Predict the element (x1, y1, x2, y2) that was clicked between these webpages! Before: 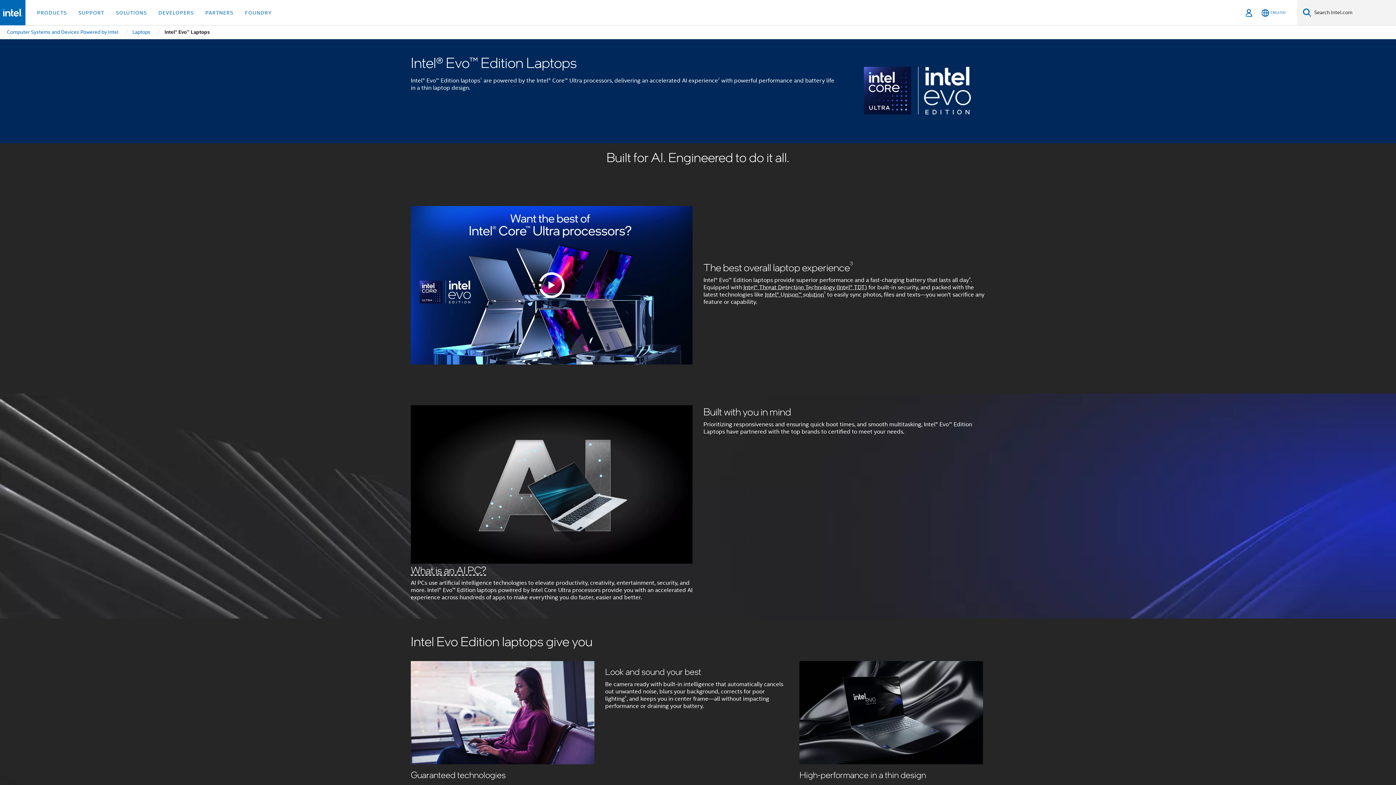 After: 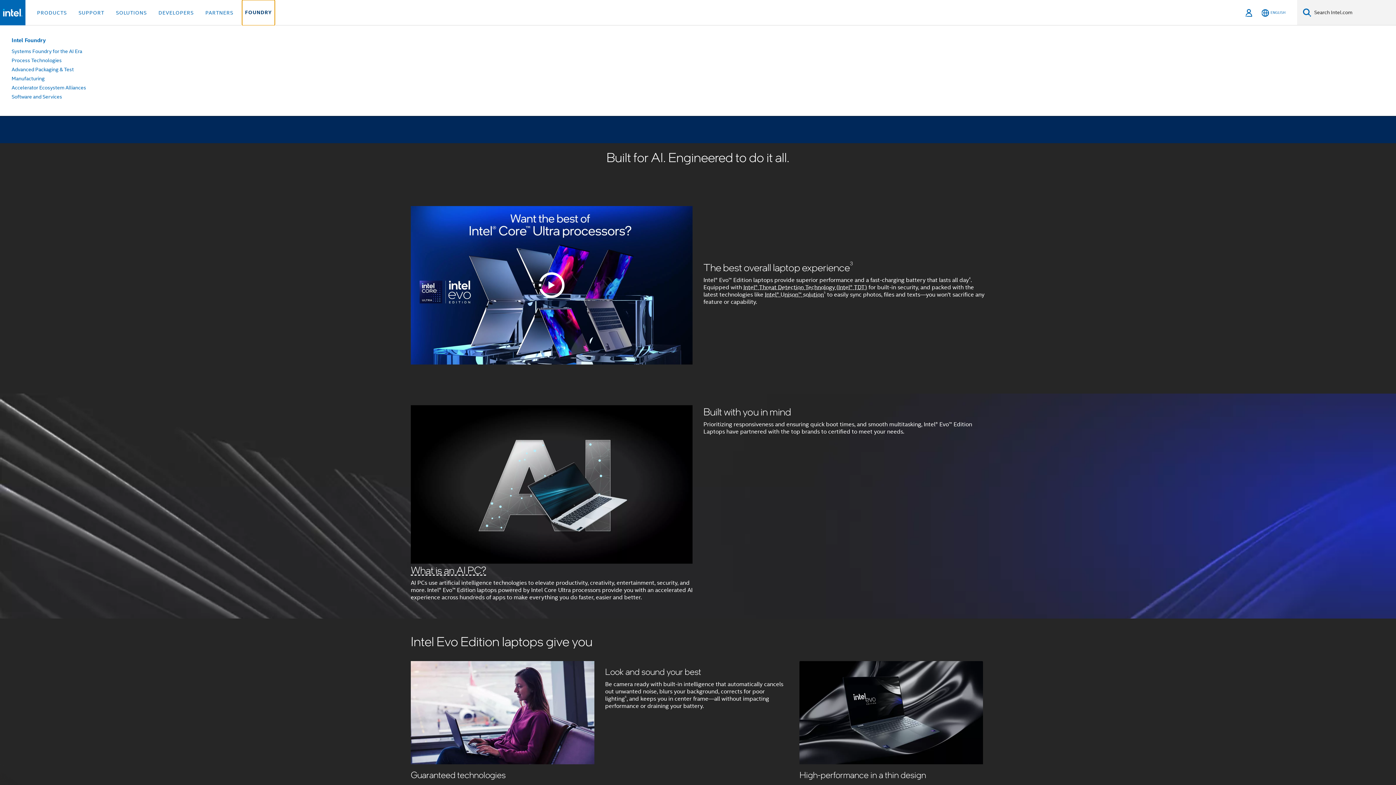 Action: label: FOUNDRY bbox: (242, 0, 274, 25)